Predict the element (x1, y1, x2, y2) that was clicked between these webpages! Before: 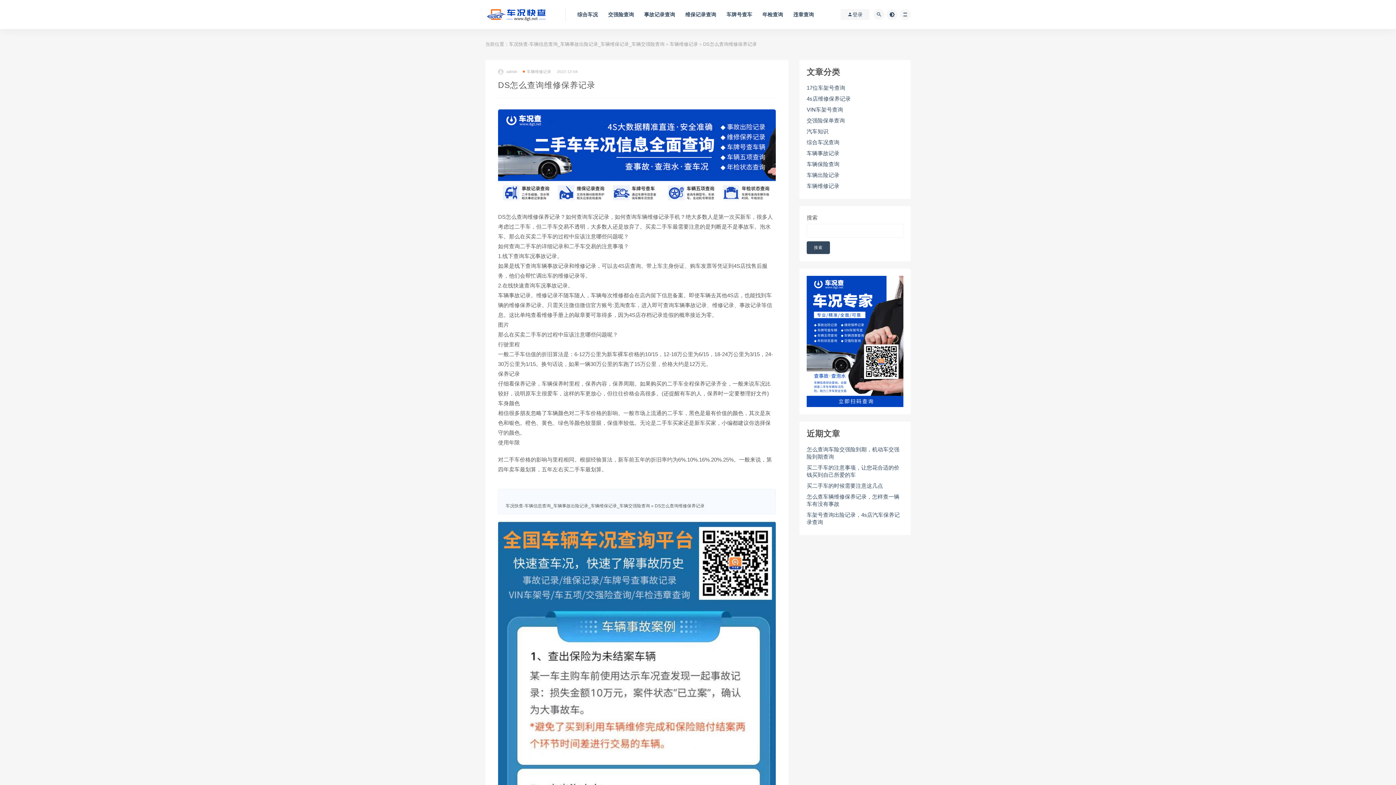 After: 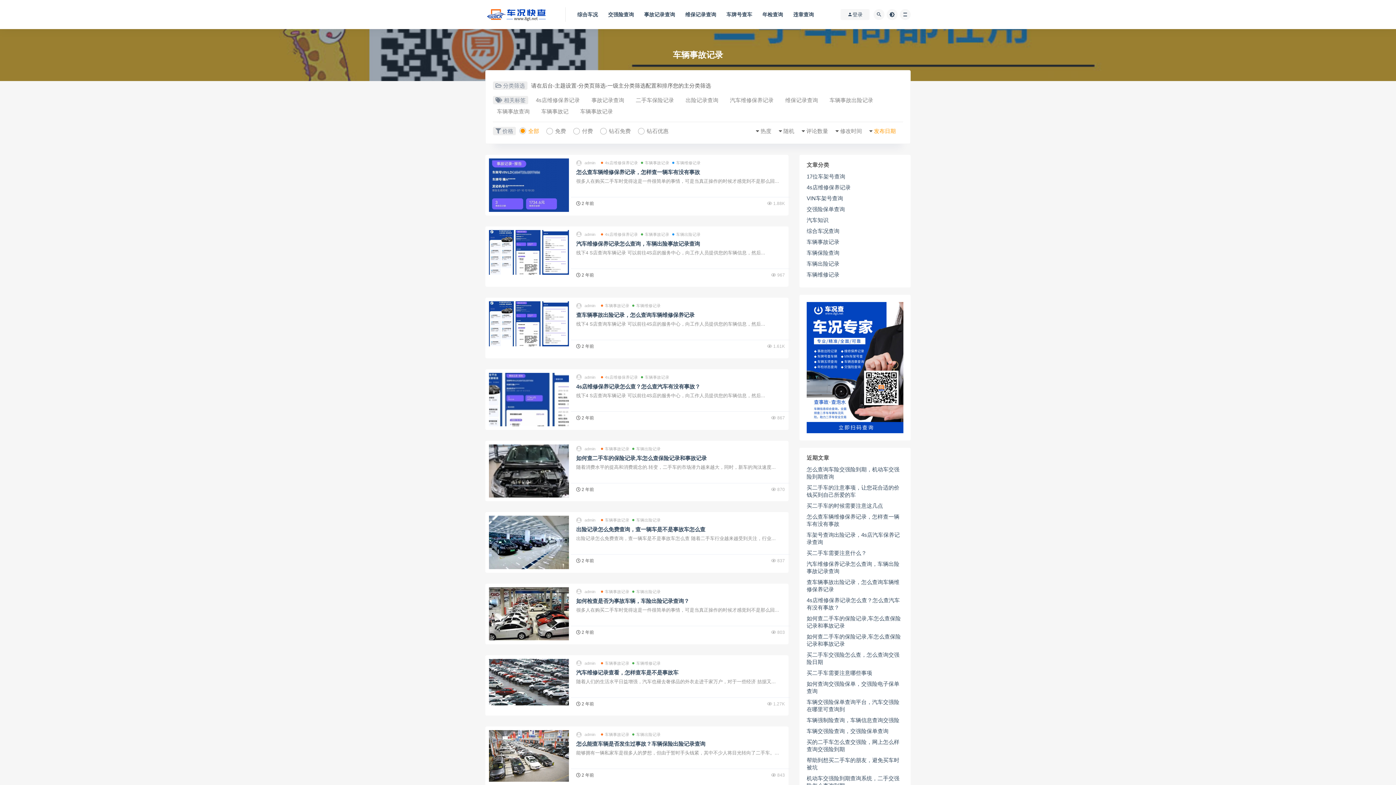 Action: bbox: (806, 149, 839, 157) label: 车辆事故记录